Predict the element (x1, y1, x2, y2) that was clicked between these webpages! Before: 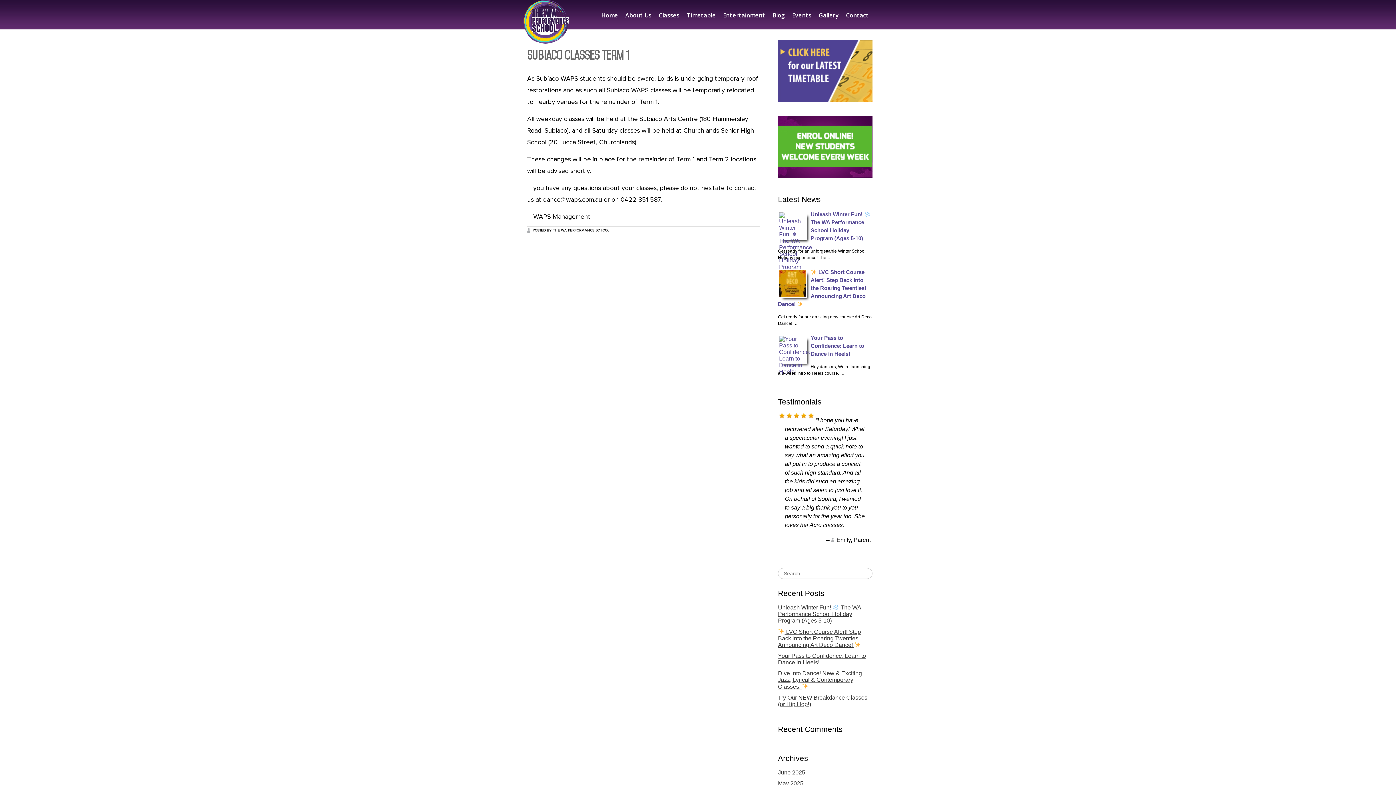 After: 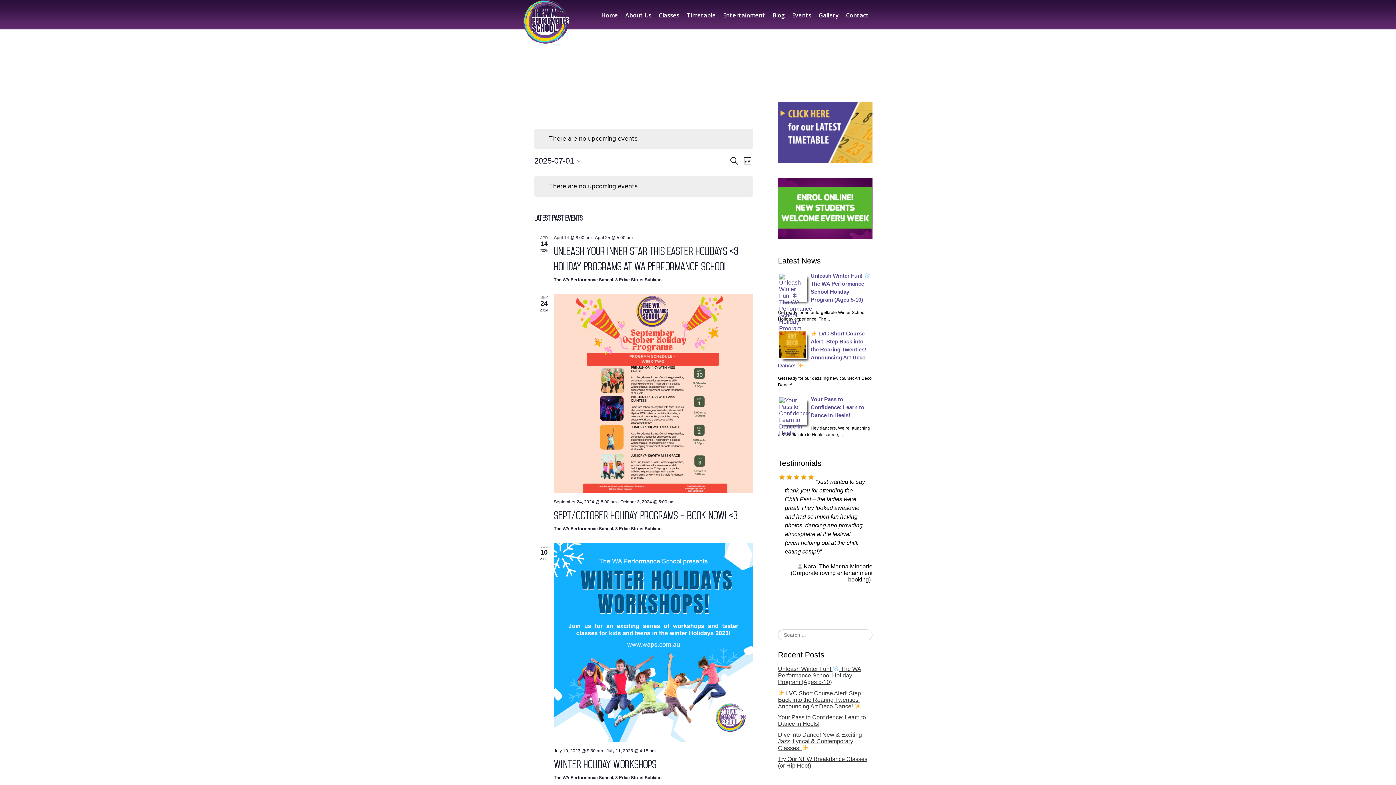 Action: label: Events bbox: (788, 5, 815, 25)